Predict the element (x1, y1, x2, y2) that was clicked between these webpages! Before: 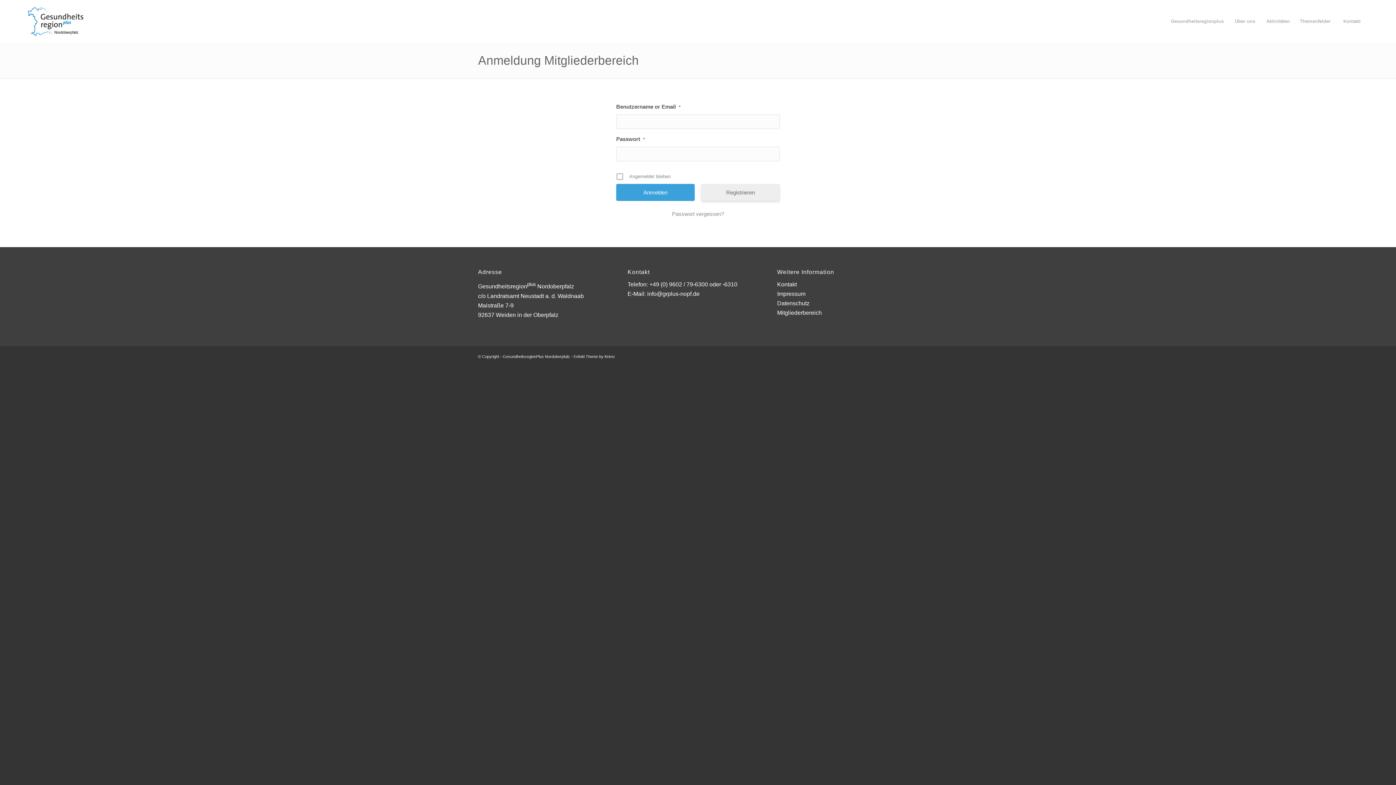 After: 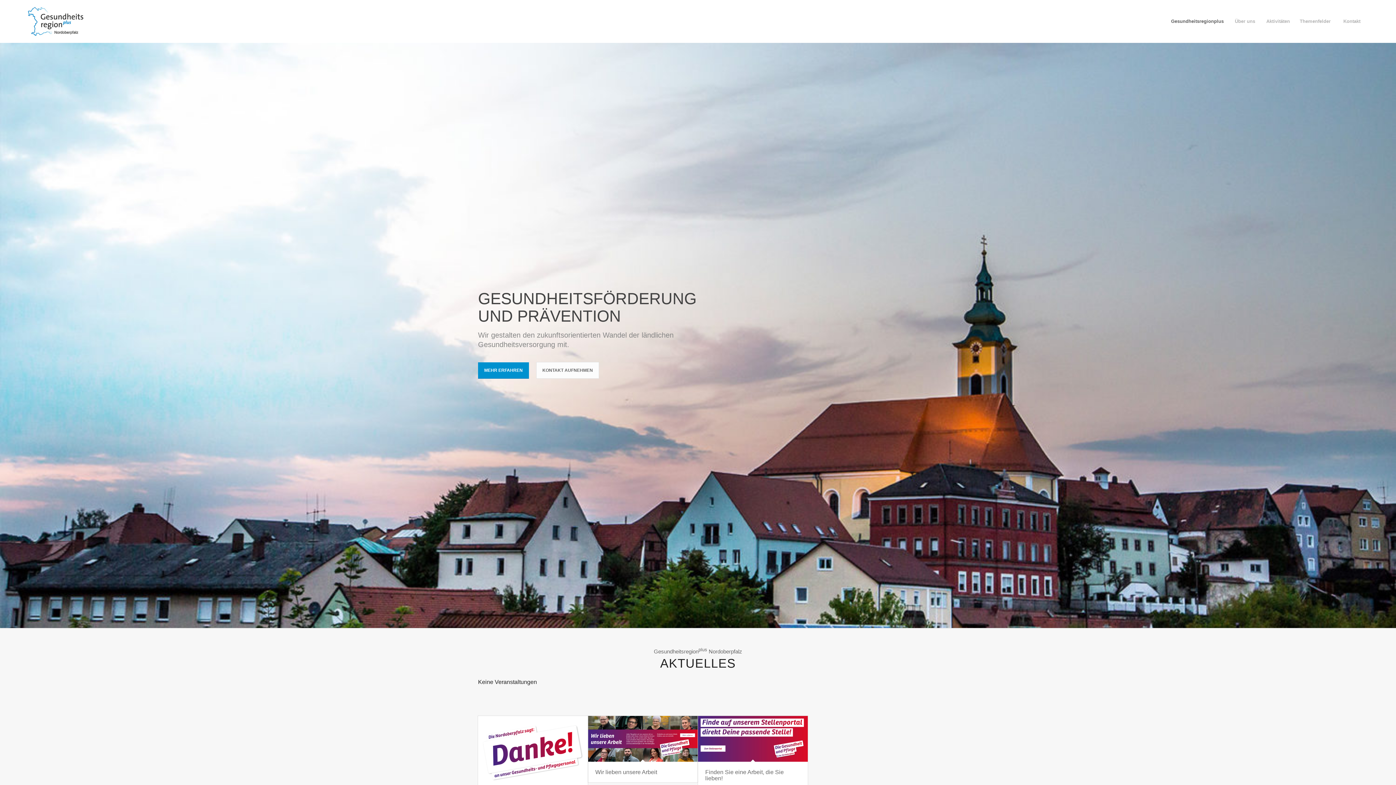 Action: bbox: (1166, 0, 1228, 42) label: Gesundheitsregionplus